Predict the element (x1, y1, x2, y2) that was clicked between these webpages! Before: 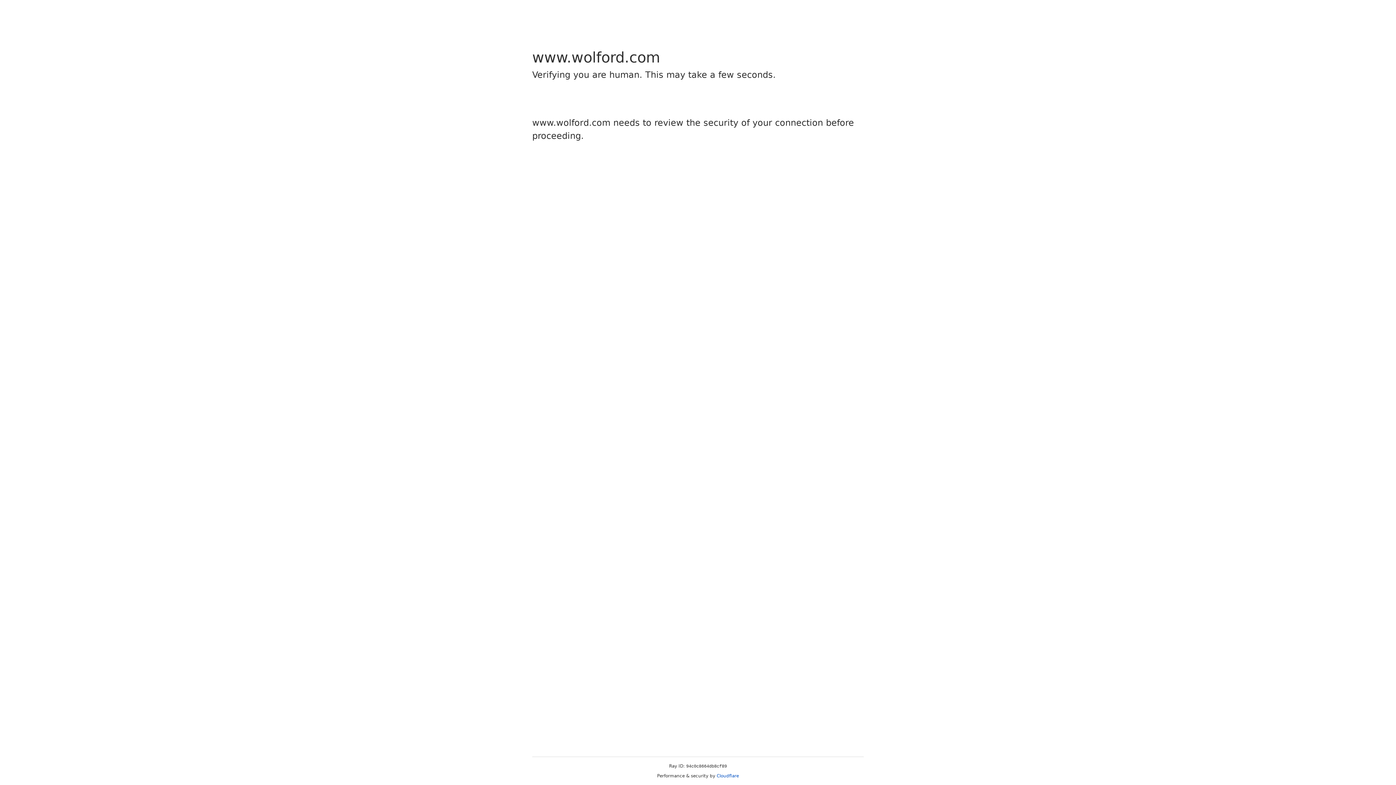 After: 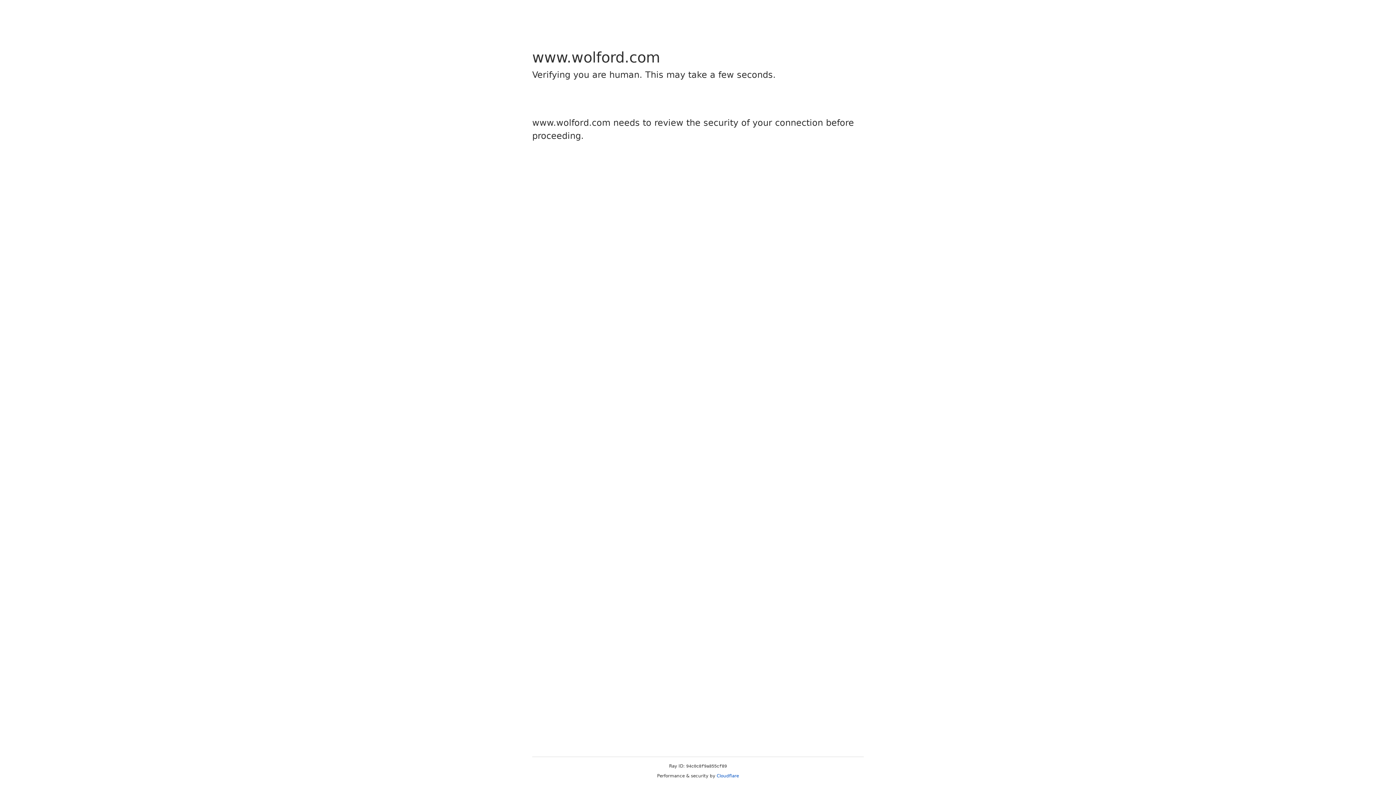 Action: label: Cloudflare bbox: (716, 773, 739, 778)